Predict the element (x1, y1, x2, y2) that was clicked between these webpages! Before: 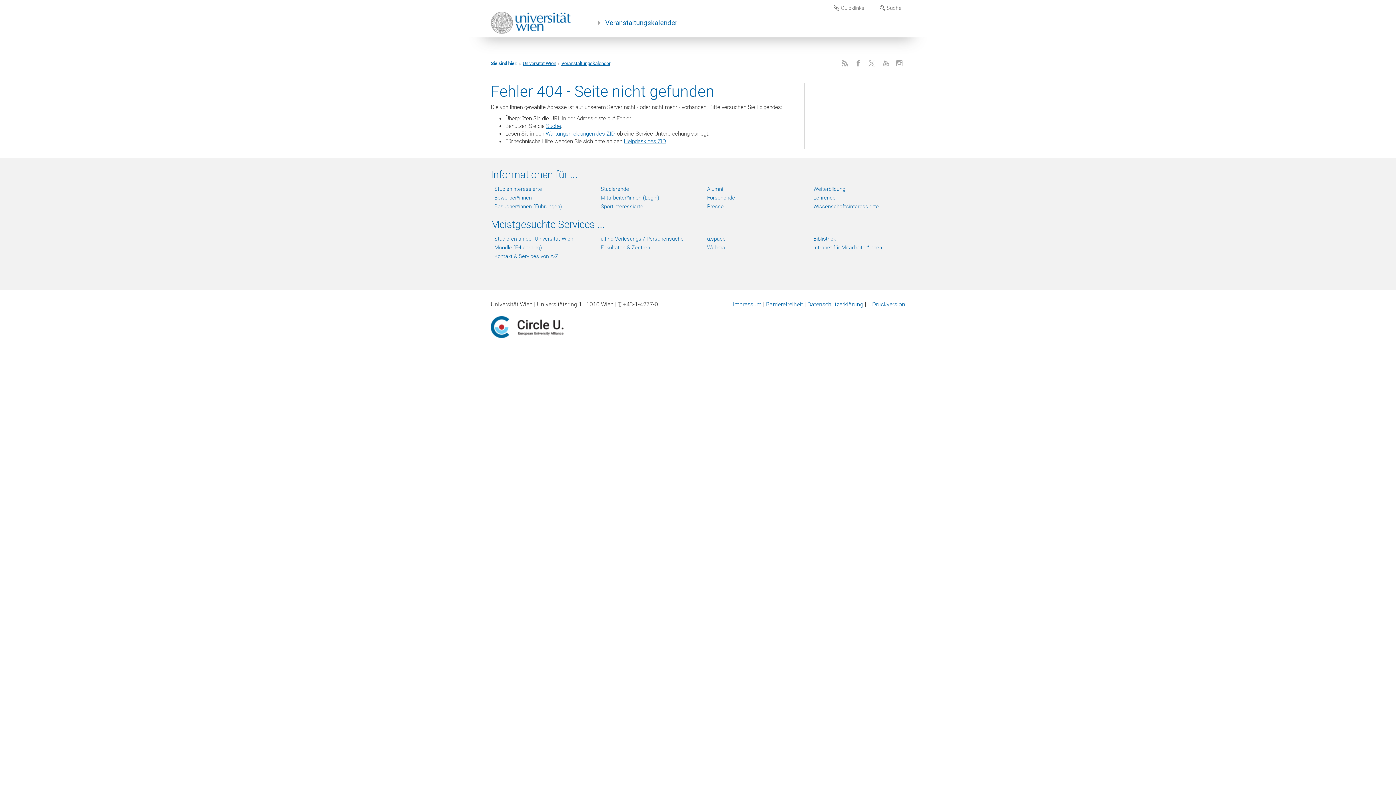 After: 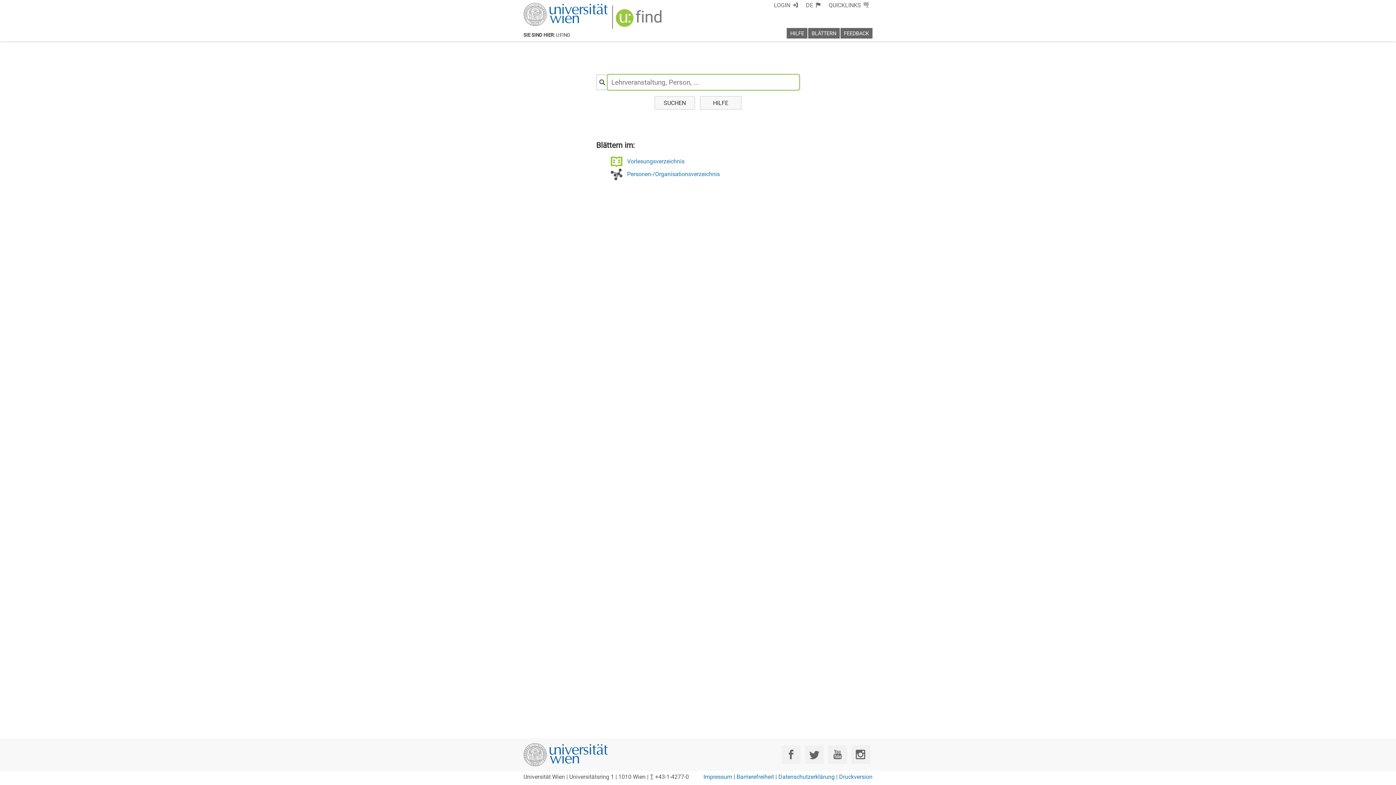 Action: bbox: (600, 235, 692, 242) label: u:find Vorlesungs-/ Personensuche